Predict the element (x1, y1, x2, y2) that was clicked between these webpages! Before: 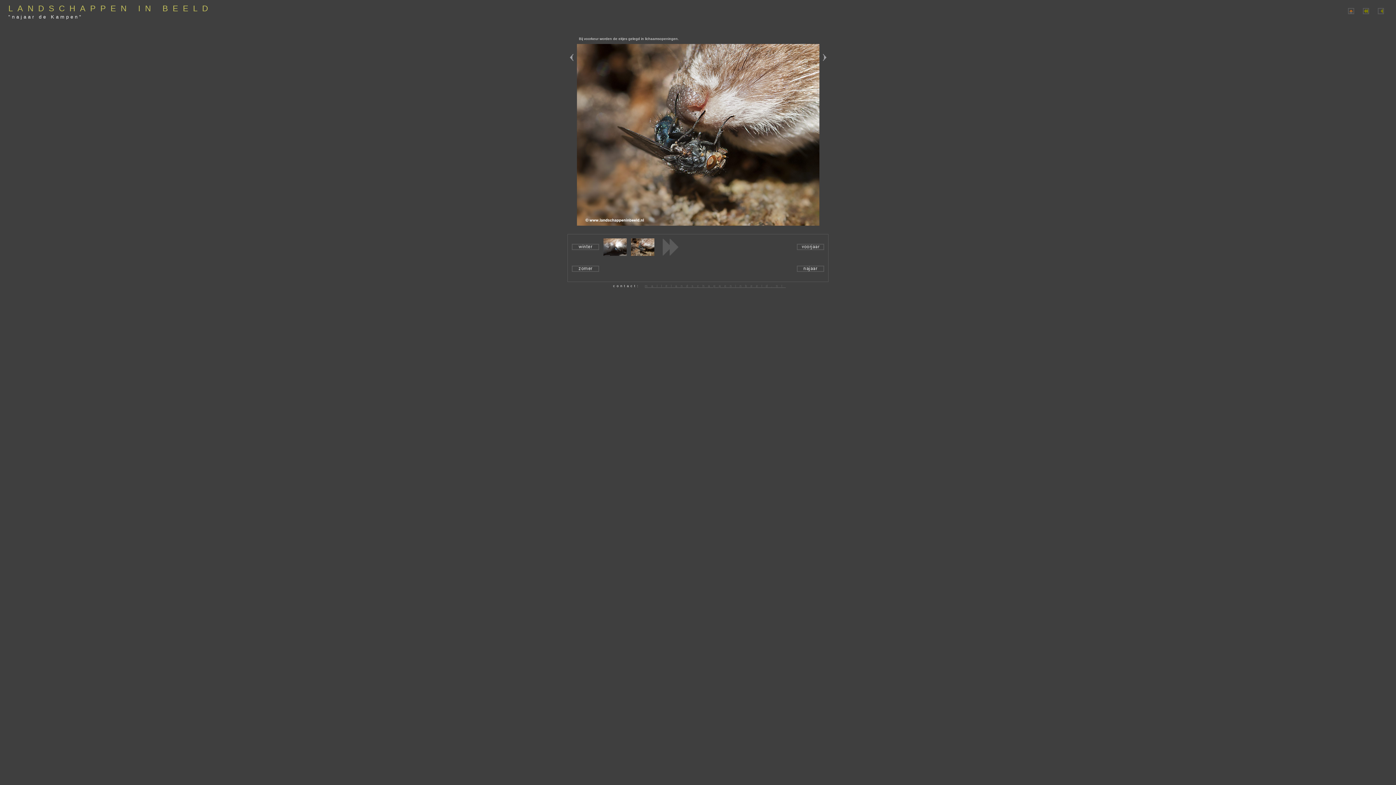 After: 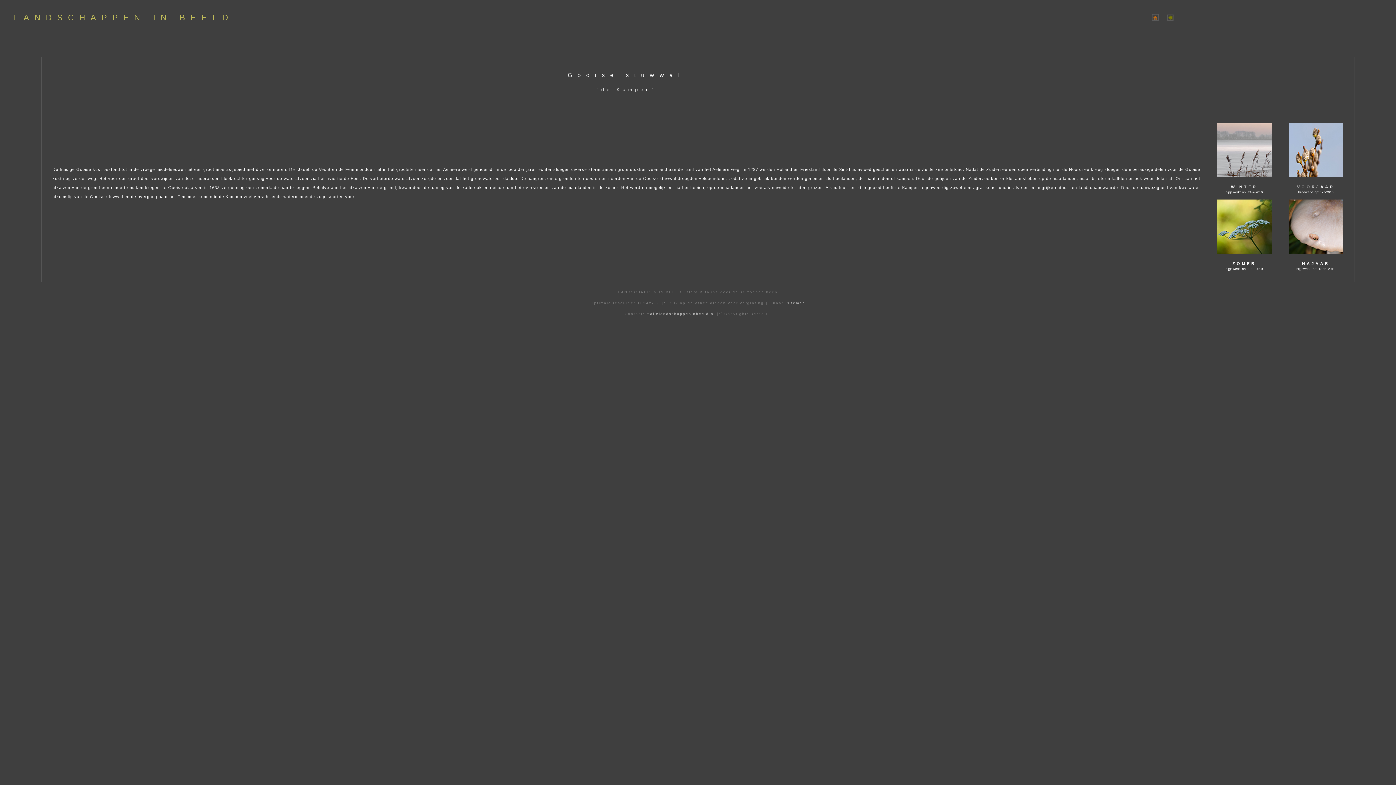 Action: bbox: (1374, 9, 1388, 15)